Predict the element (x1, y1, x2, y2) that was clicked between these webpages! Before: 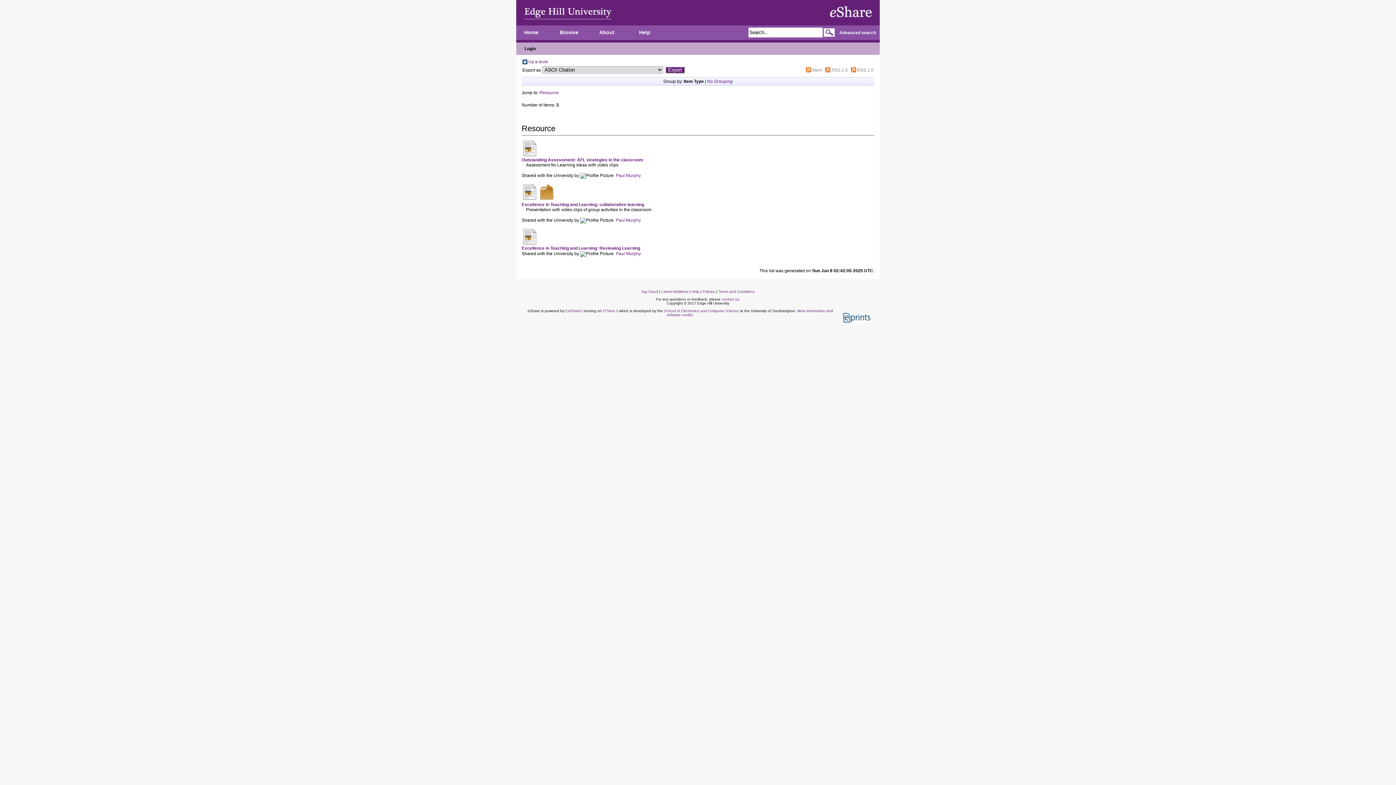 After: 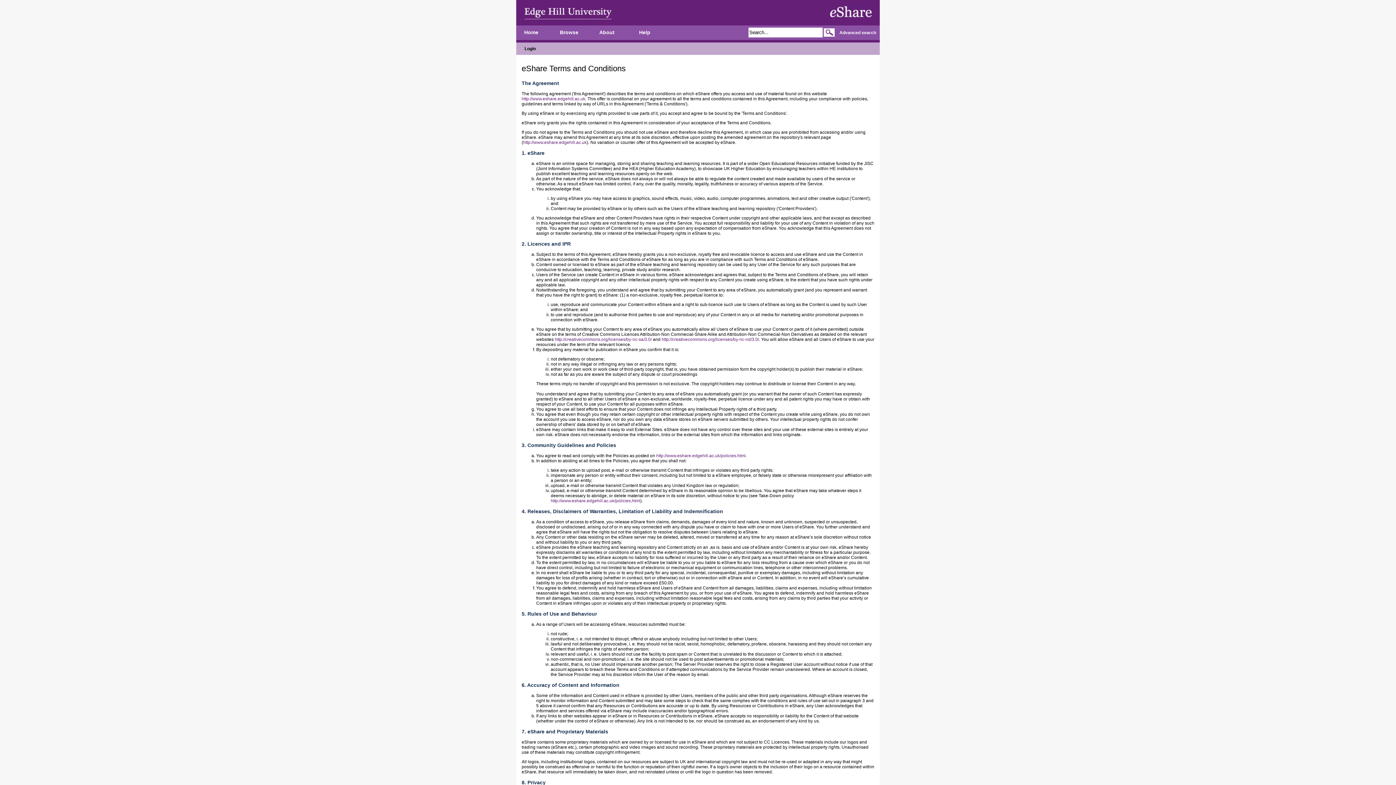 Action: label: Terms and Conditions bbox: (718, 289, 755, 293)